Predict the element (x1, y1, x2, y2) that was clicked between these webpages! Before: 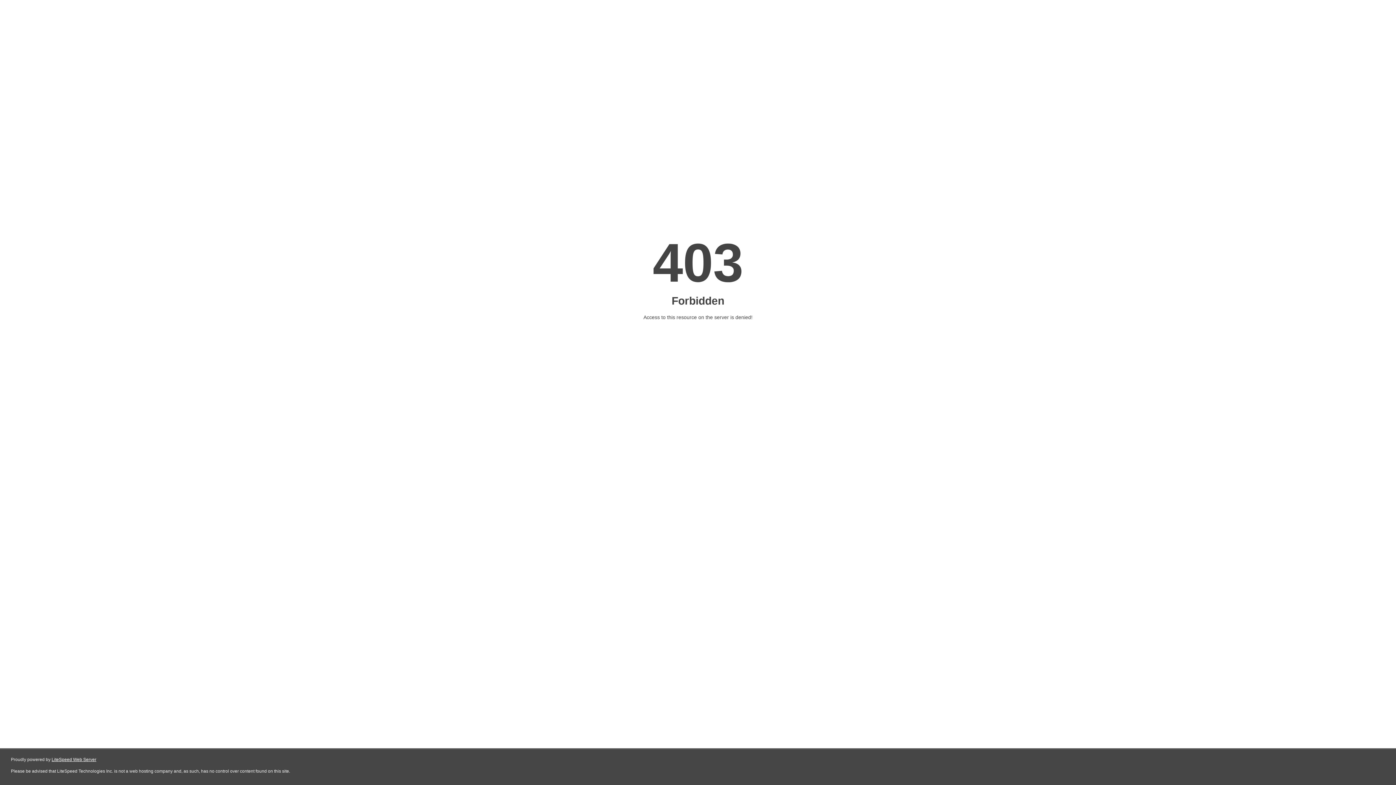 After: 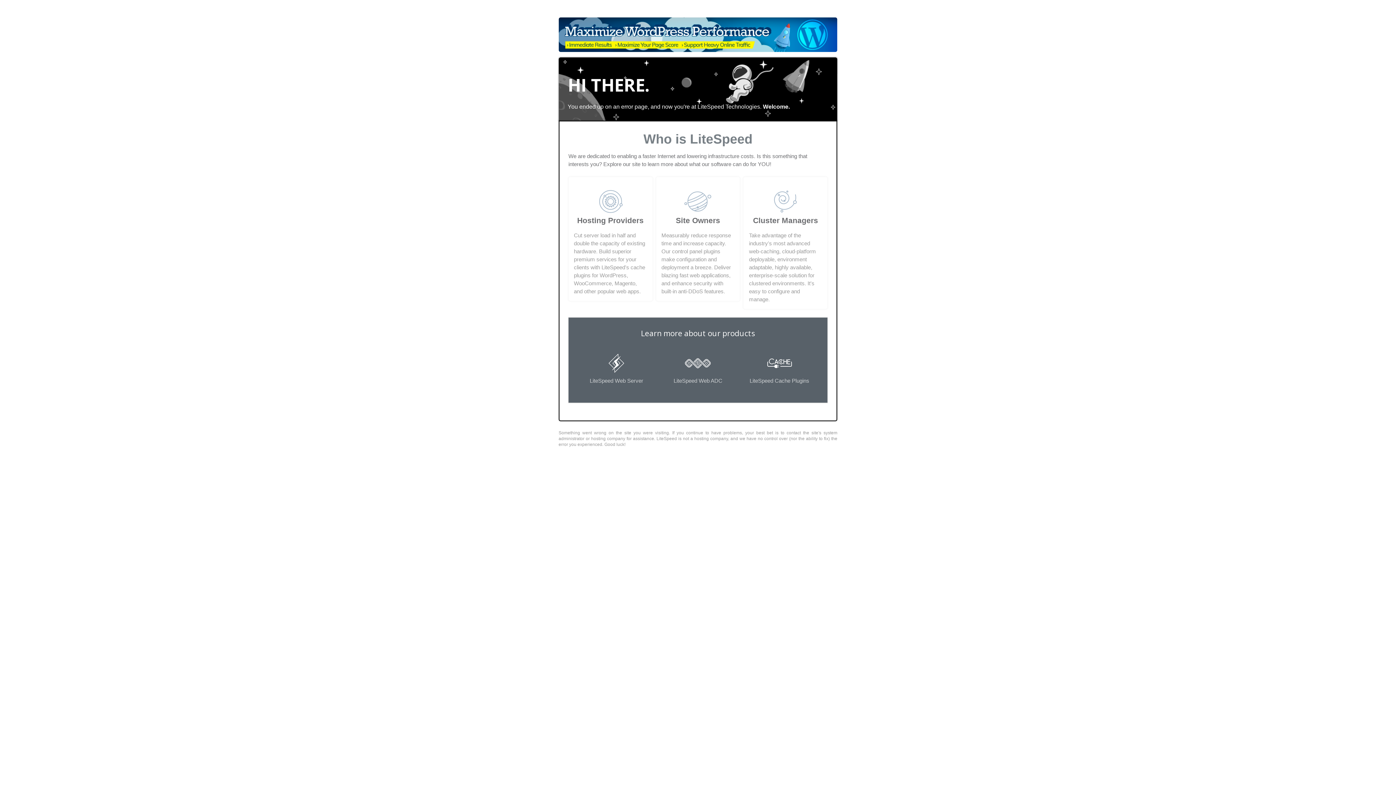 Action: label: LiteSpeed Web Server bbox: (51, 757, 96, 762)